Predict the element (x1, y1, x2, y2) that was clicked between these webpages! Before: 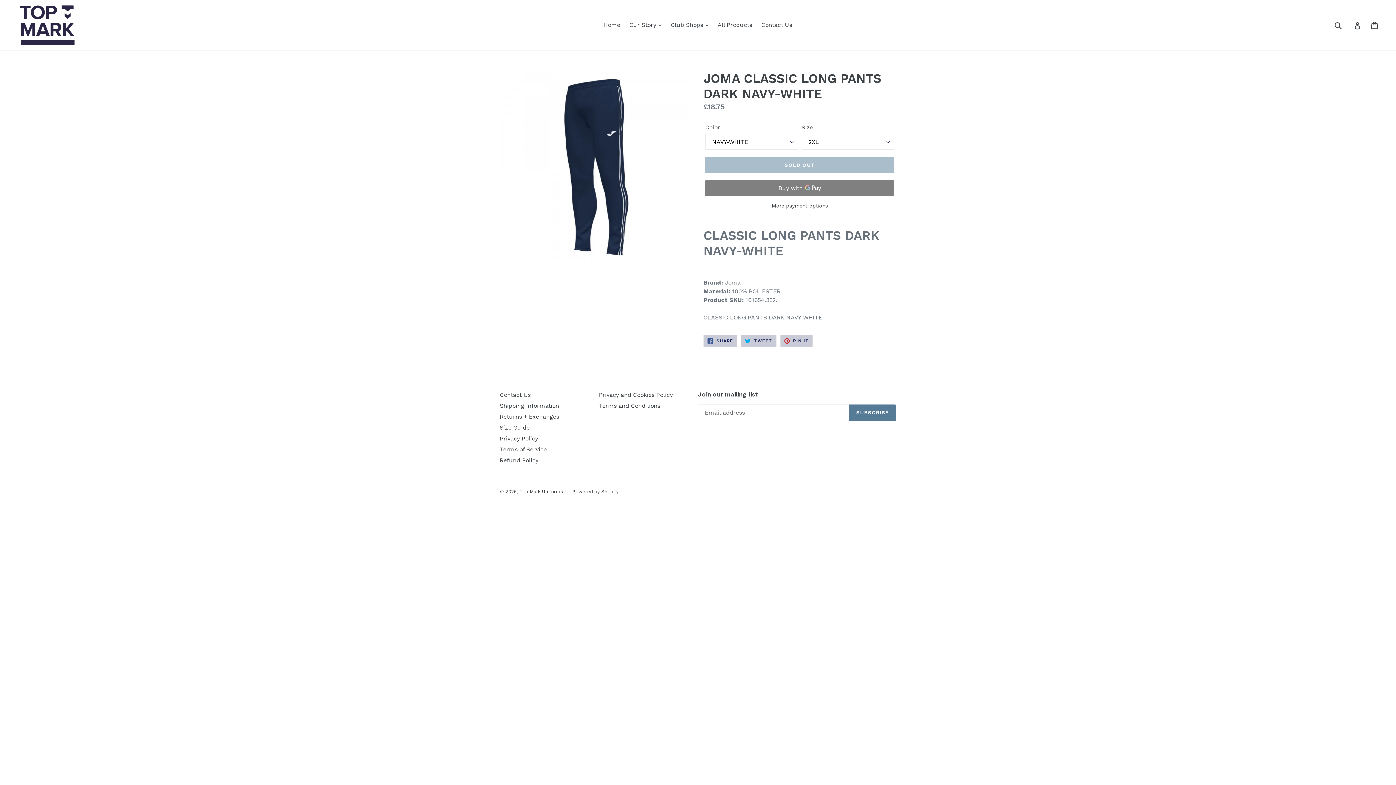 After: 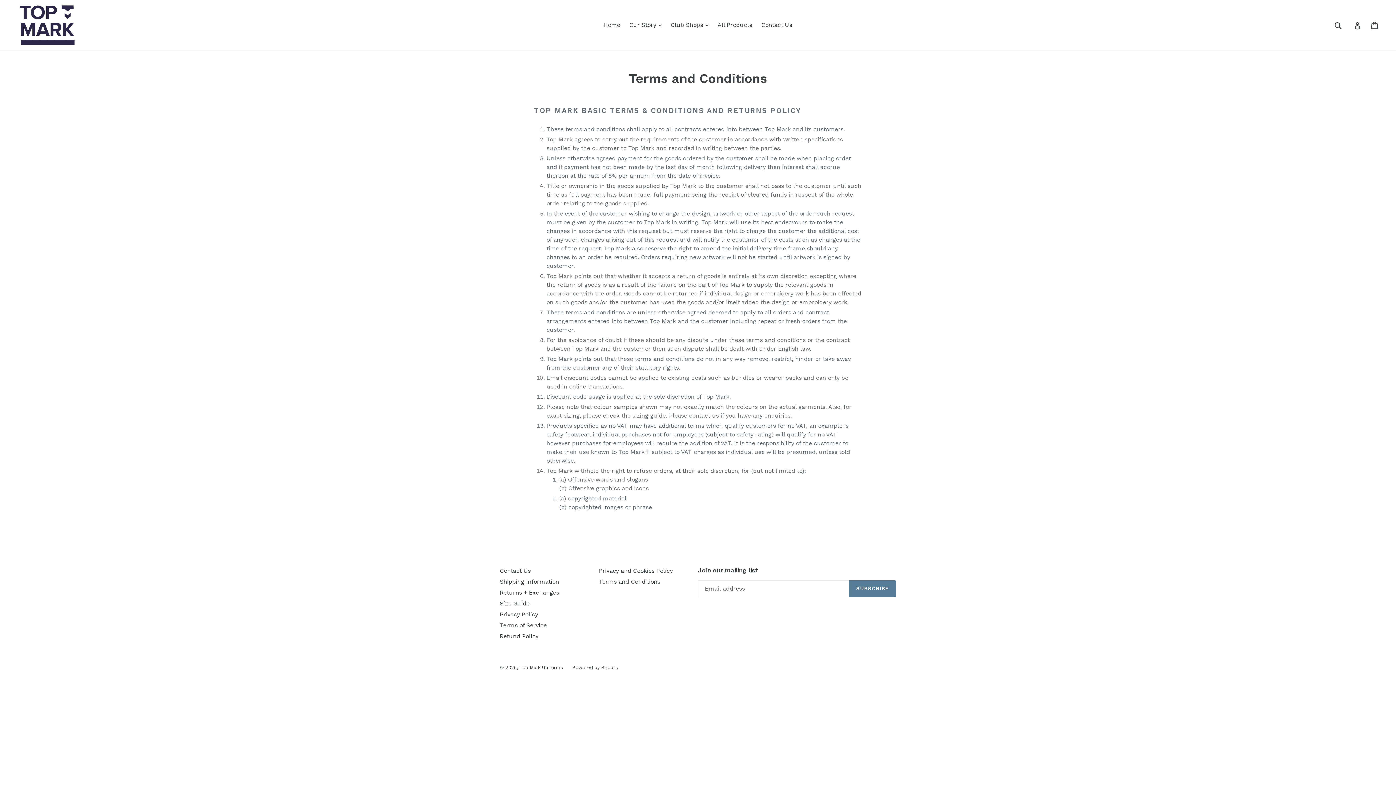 Action: label: Terms and Conditions bbox: (599, 402, 660, 409)